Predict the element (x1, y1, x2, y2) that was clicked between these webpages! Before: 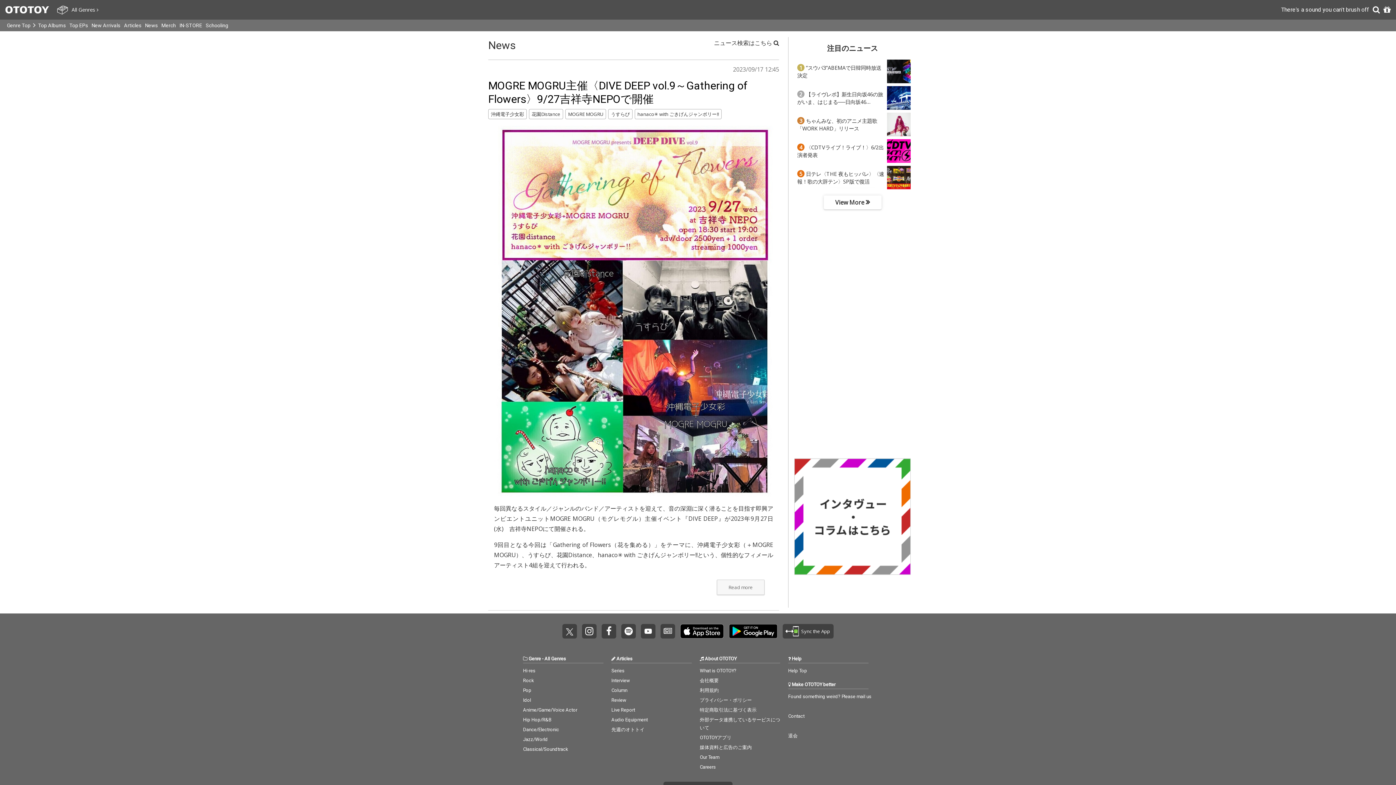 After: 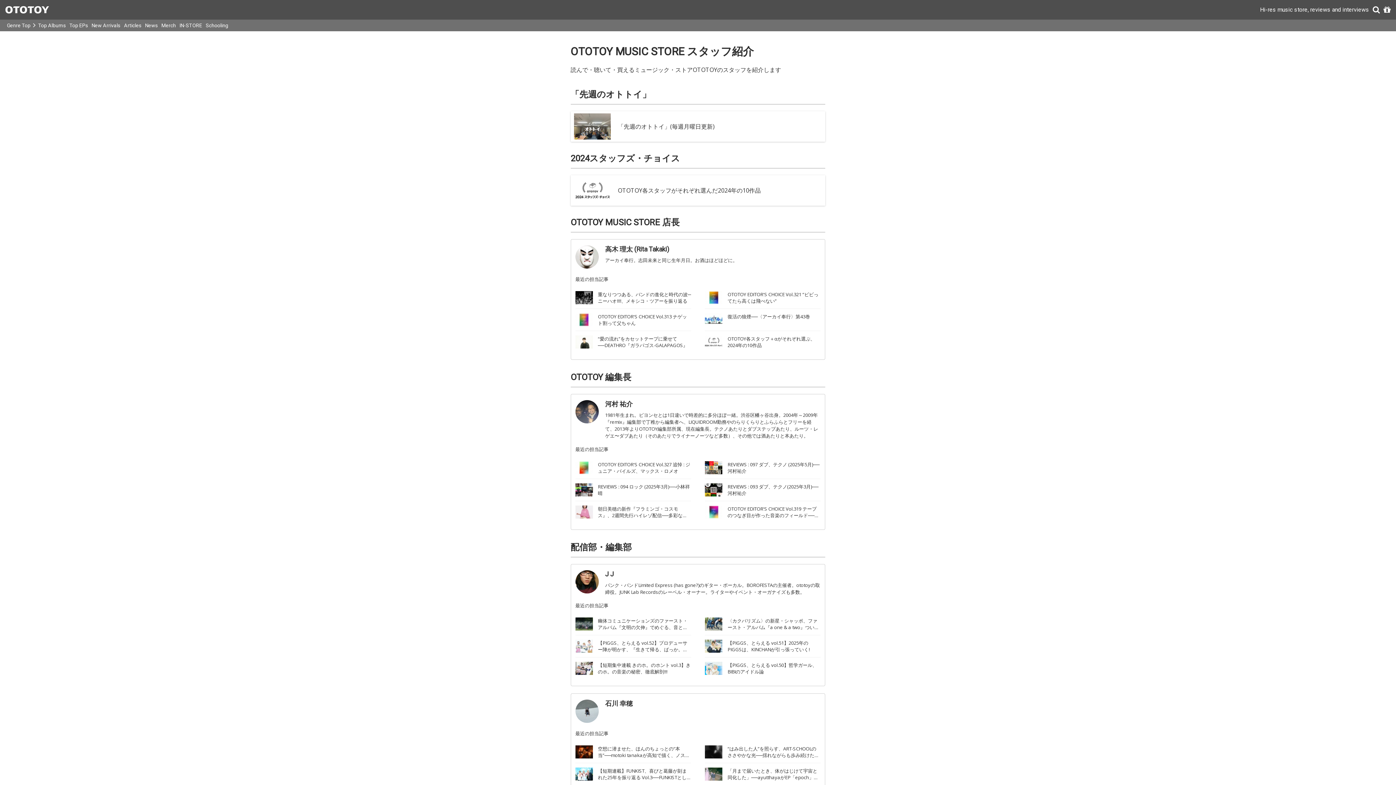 Action: bbox: (700, 754, 719, 760) label: Our Team